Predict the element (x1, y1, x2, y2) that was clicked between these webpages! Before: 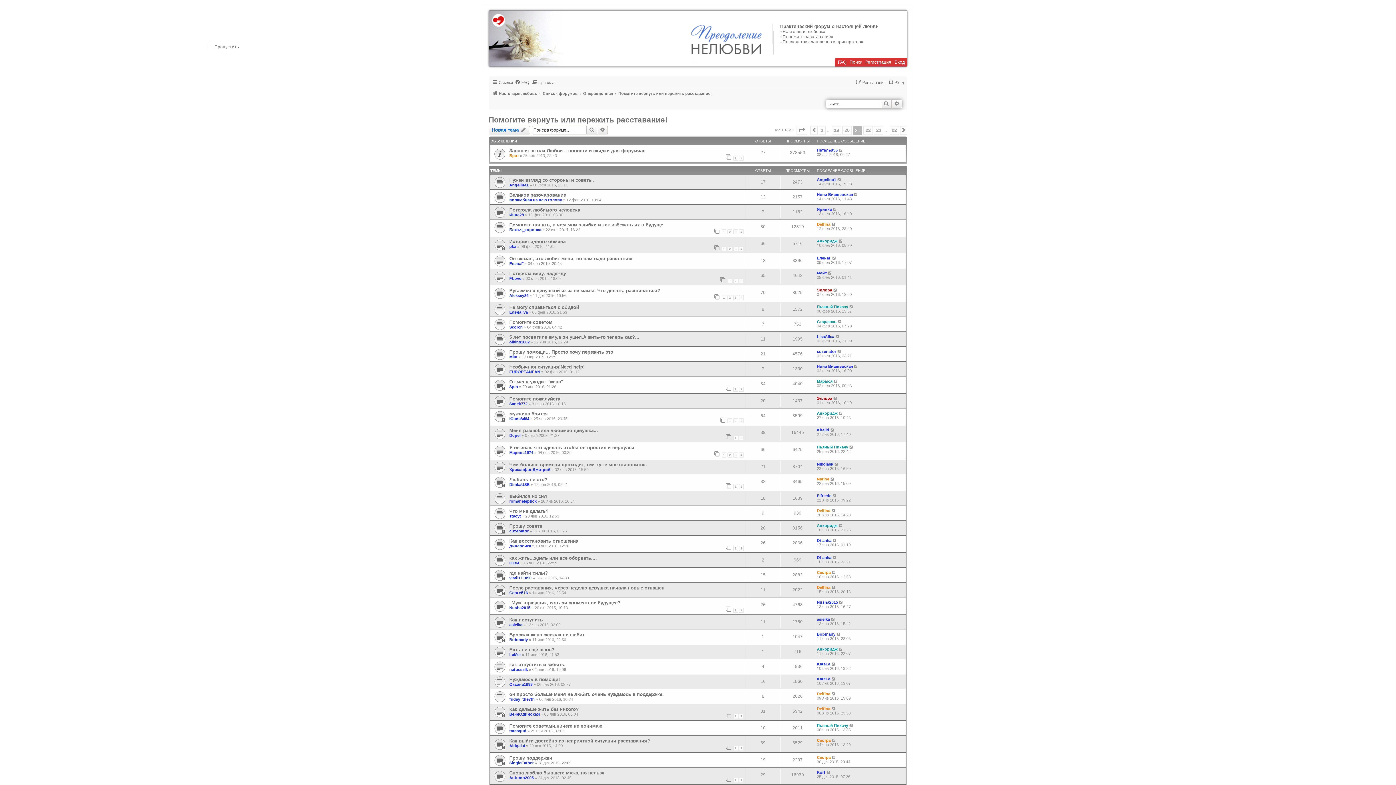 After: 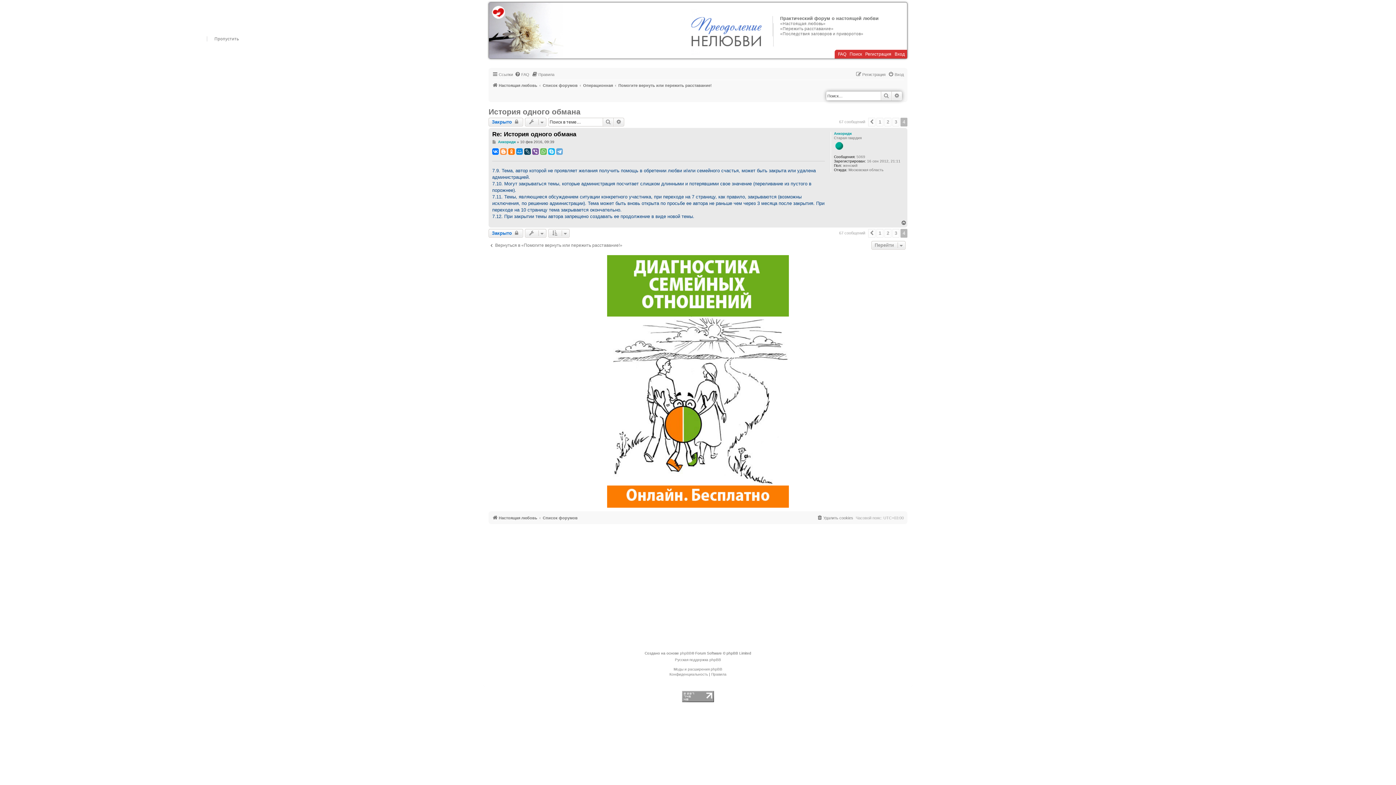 Action: bbox: (838, 239, 843, 243)